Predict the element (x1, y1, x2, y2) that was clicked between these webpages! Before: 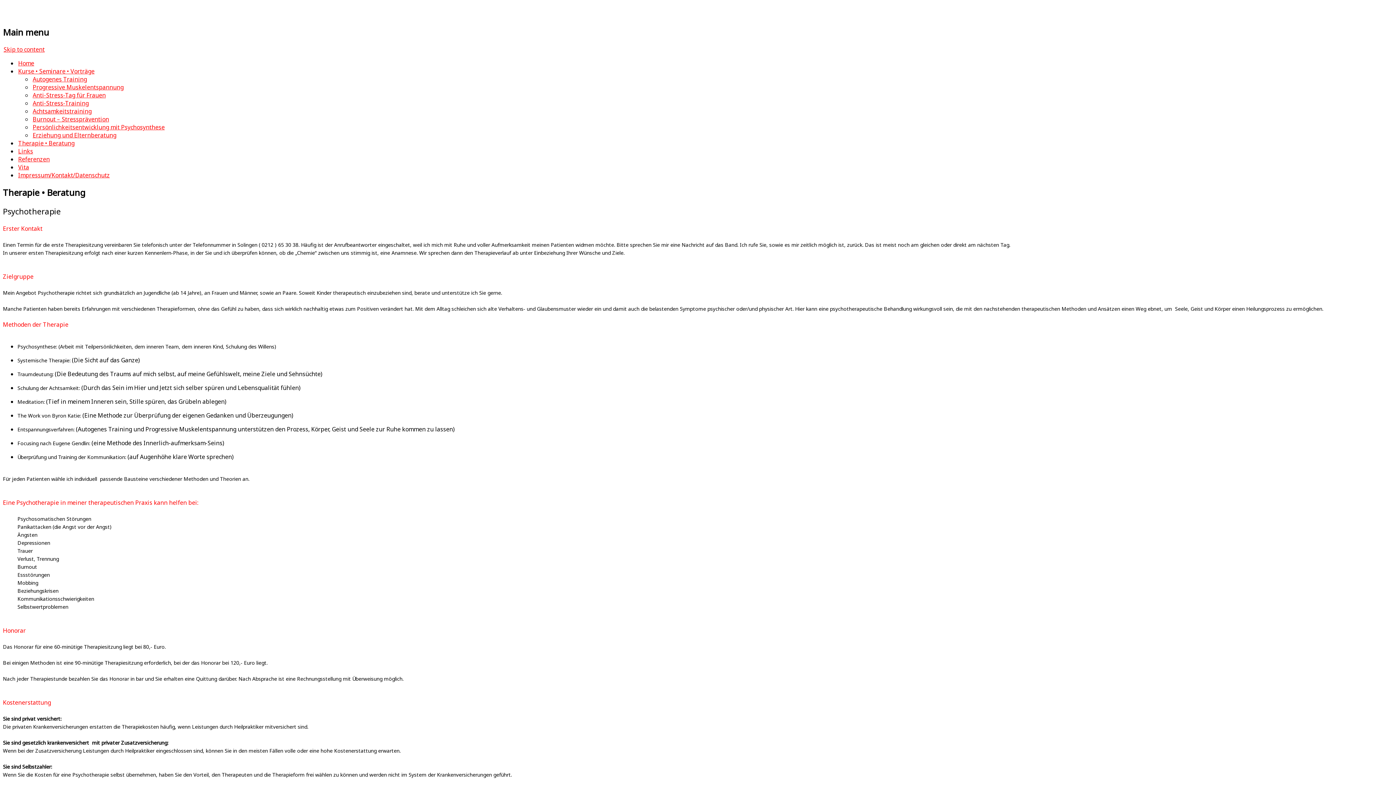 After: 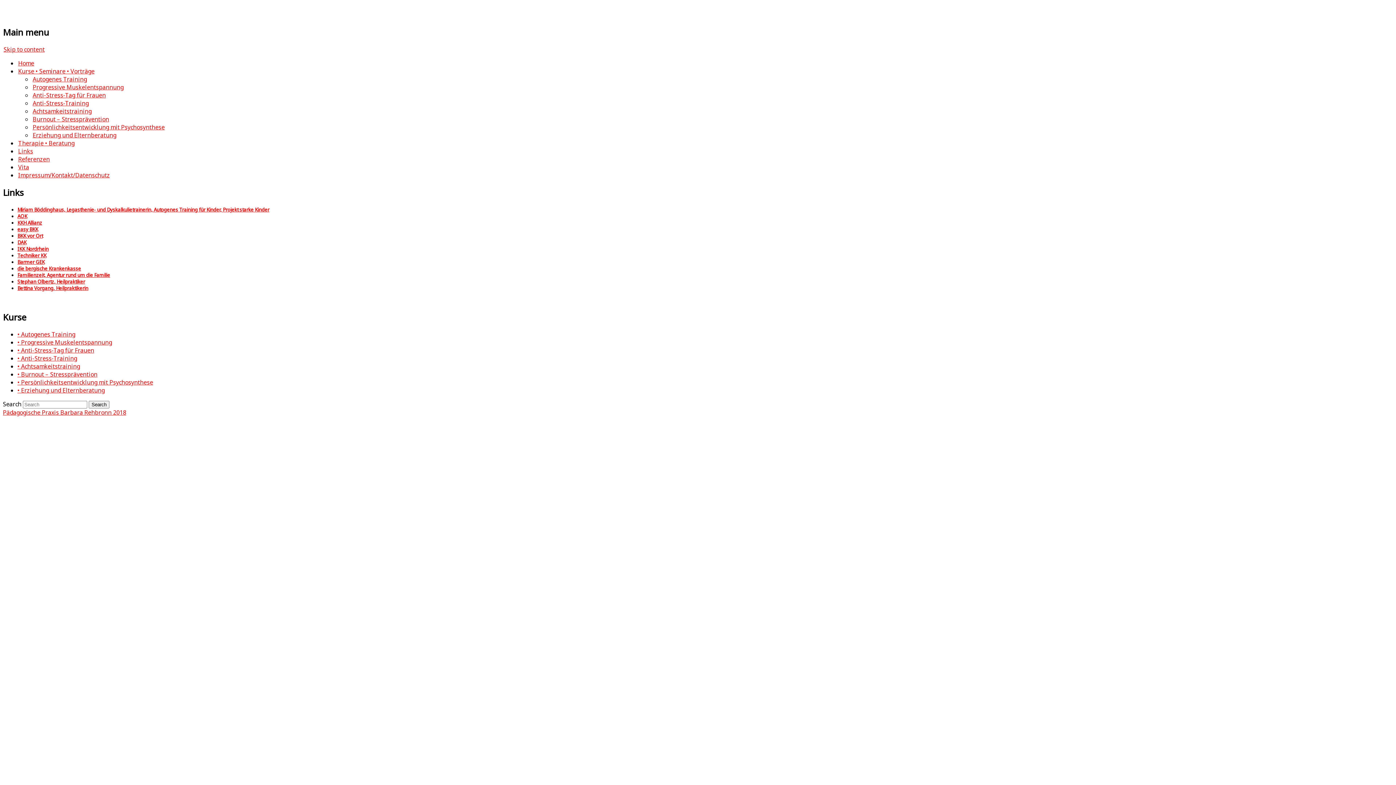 Action: label: Links bbox: (18, 147, 33, 155)